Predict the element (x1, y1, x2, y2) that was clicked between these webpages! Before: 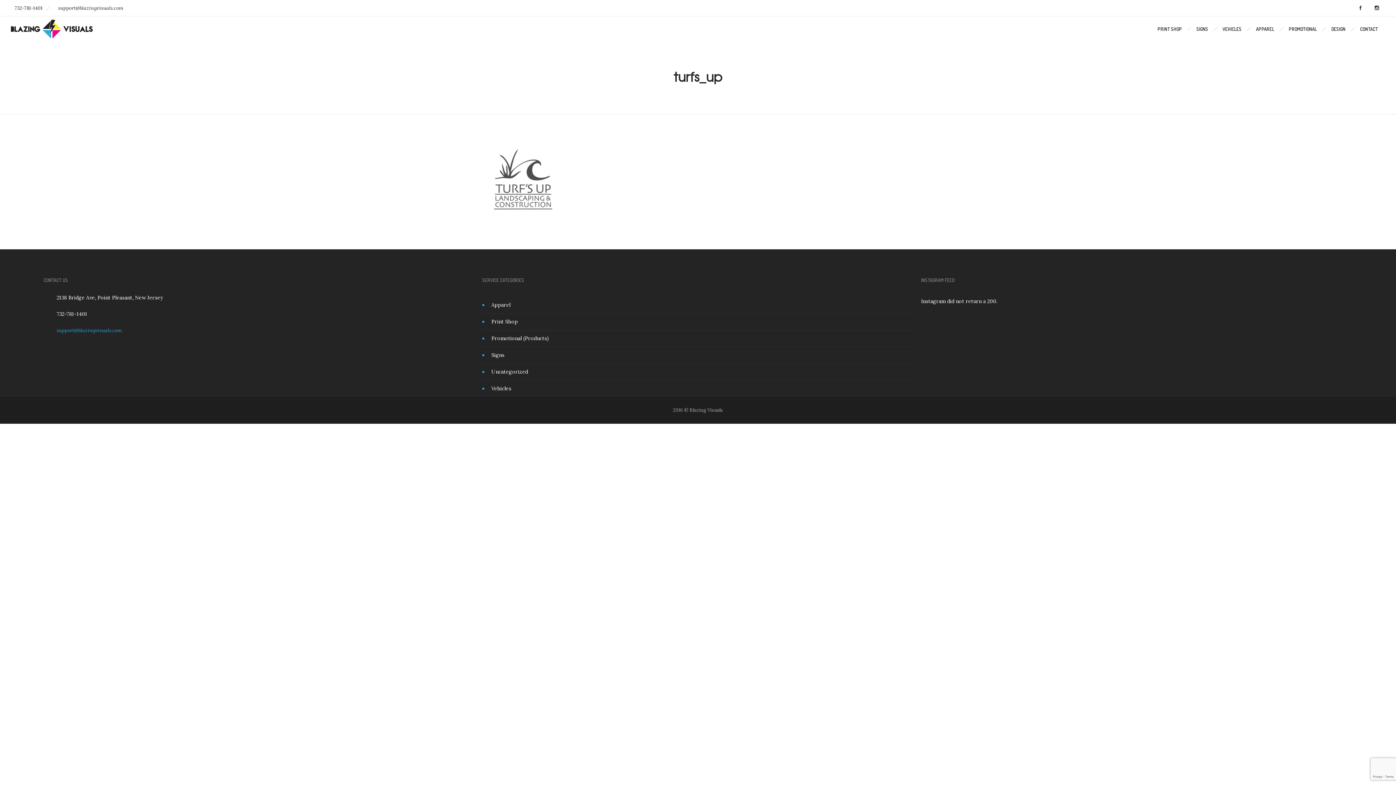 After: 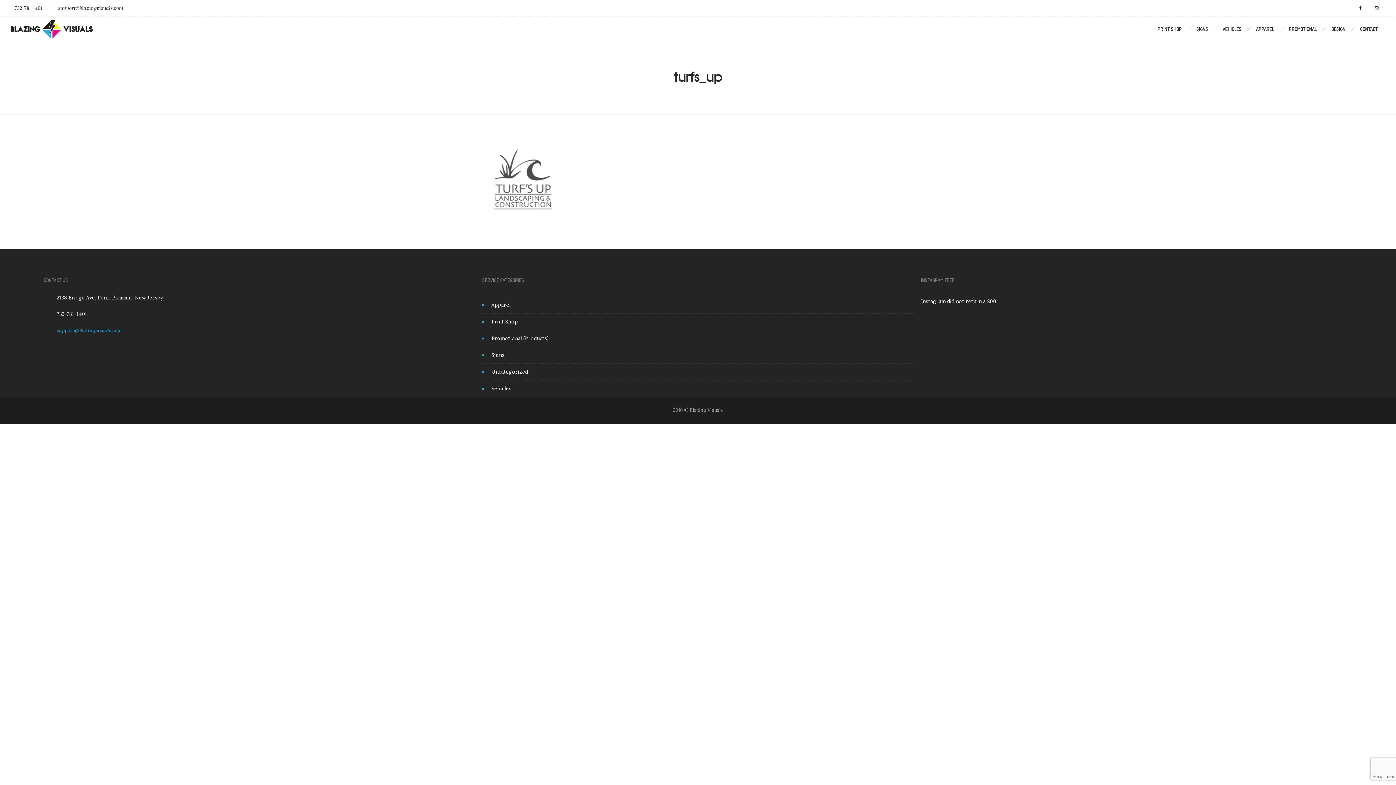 Action: label: 732-781-1401 bbox: (10, 5, 53, 11)